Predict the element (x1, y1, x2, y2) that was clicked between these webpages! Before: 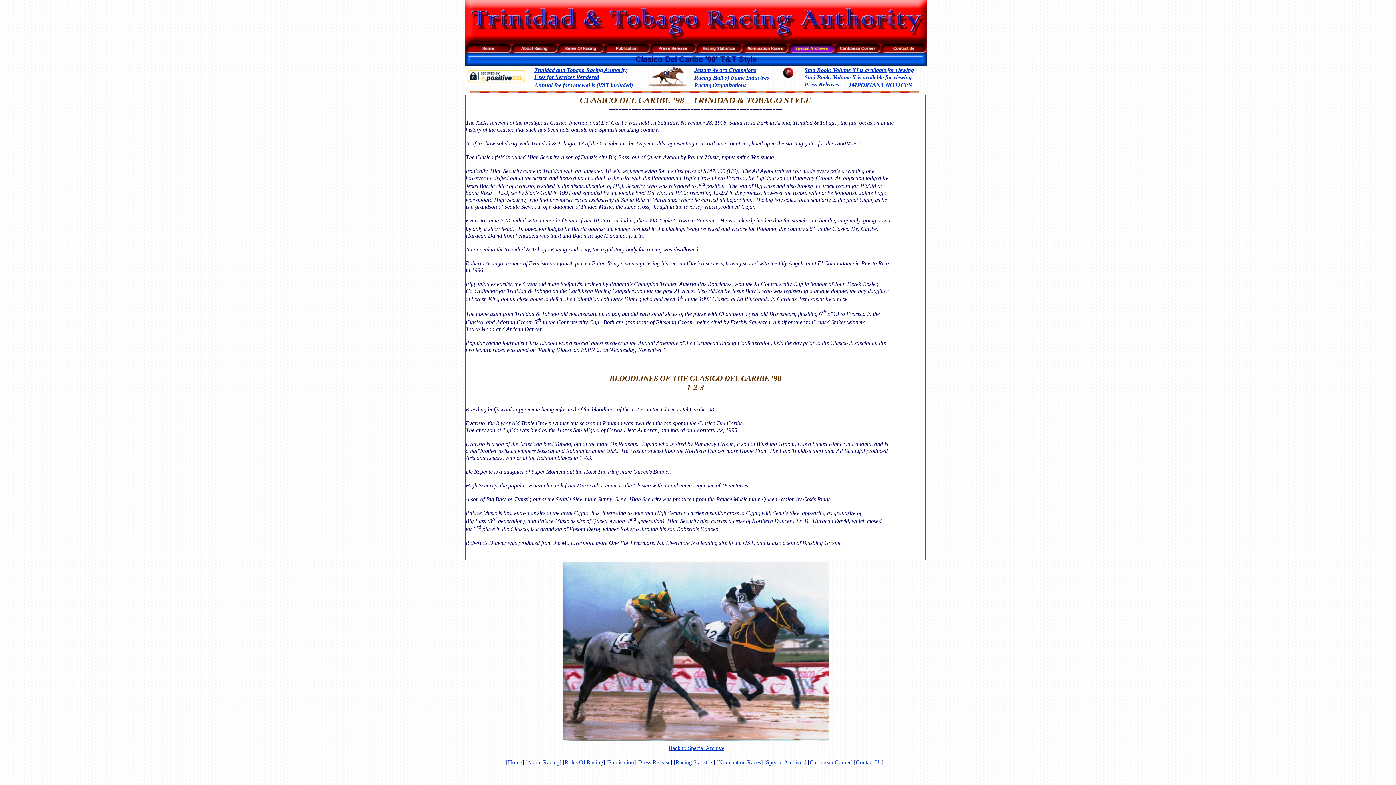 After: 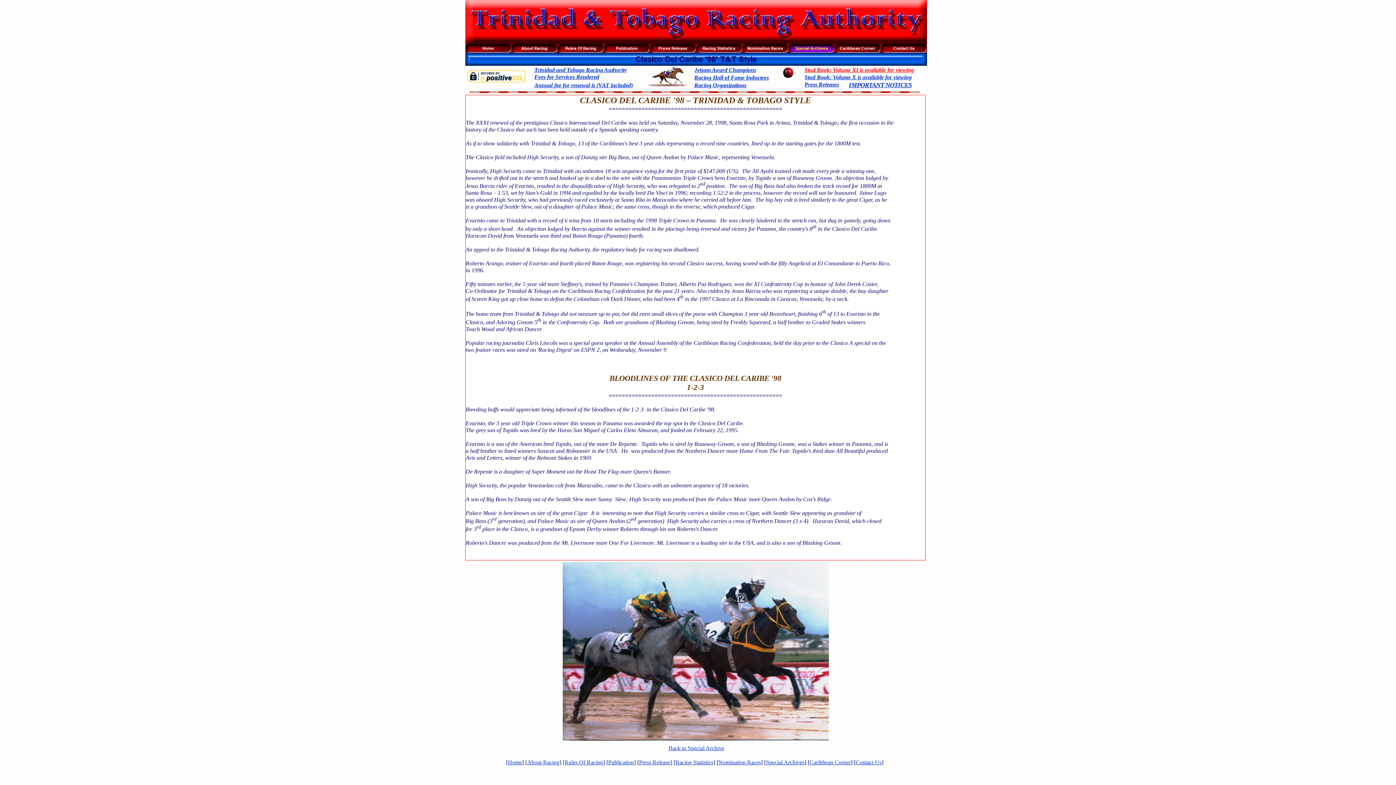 Action: label: Stud Book: Volume XI is available for viewing bbox: (804, 66, 914, 73)